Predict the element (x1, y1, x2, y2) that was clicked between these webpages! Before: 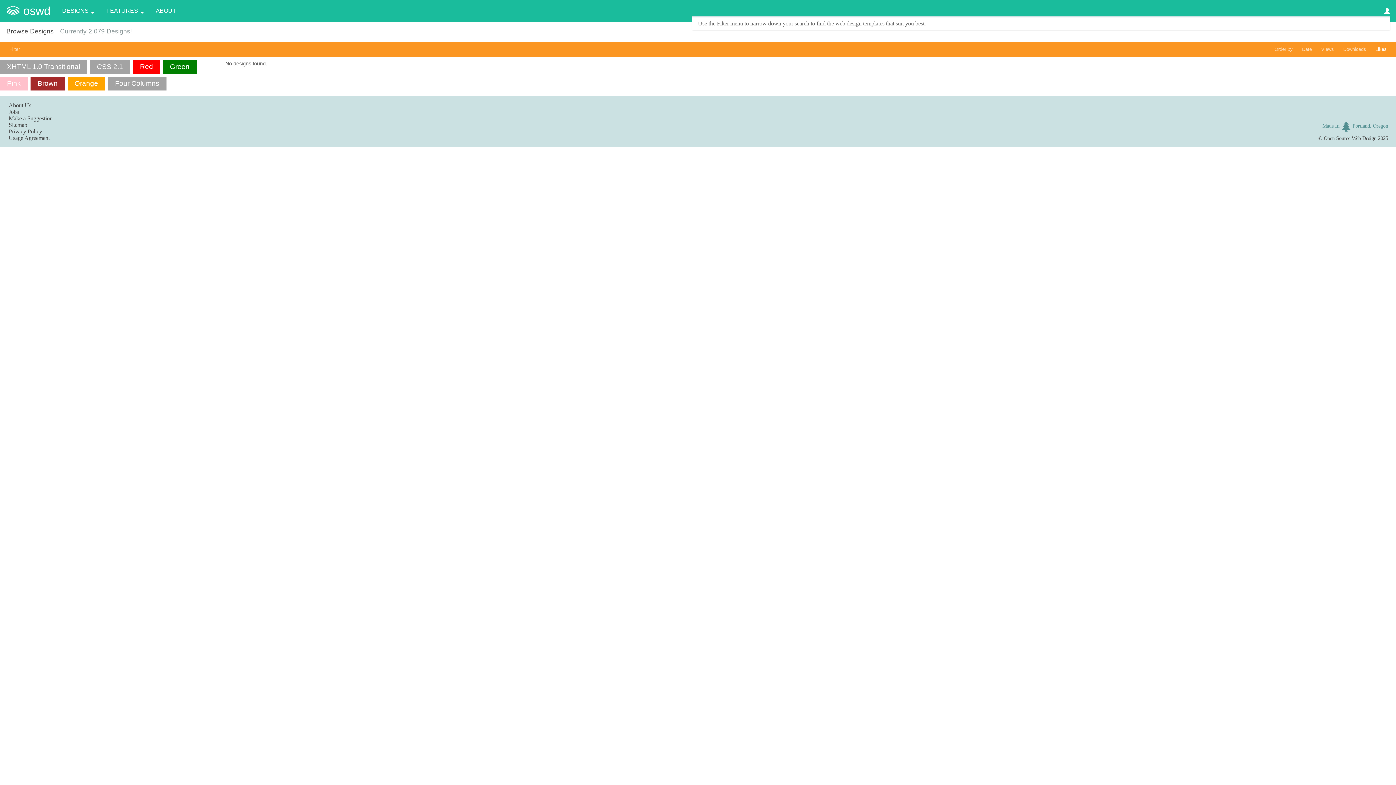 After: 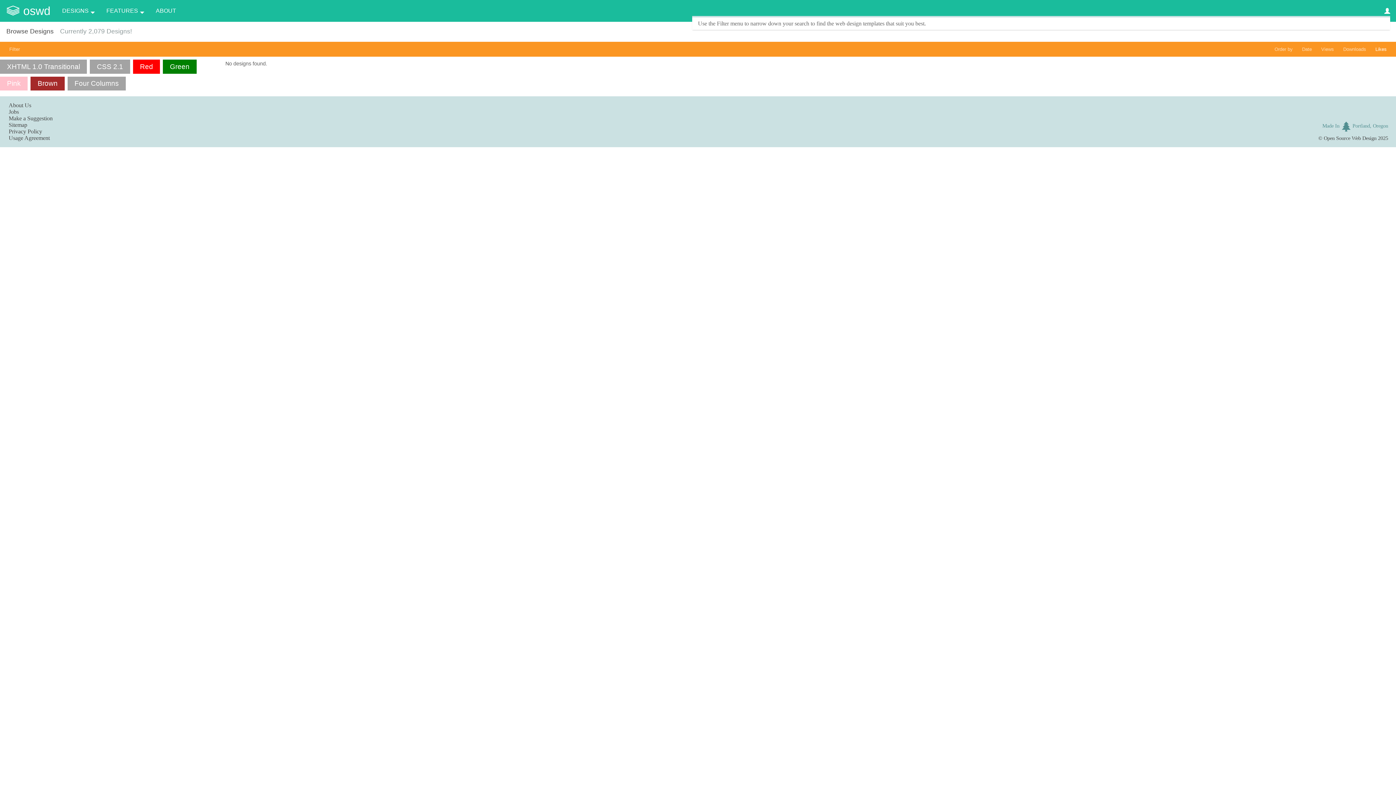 Action: bbox: (67, 76, 105, 90) label: Orange